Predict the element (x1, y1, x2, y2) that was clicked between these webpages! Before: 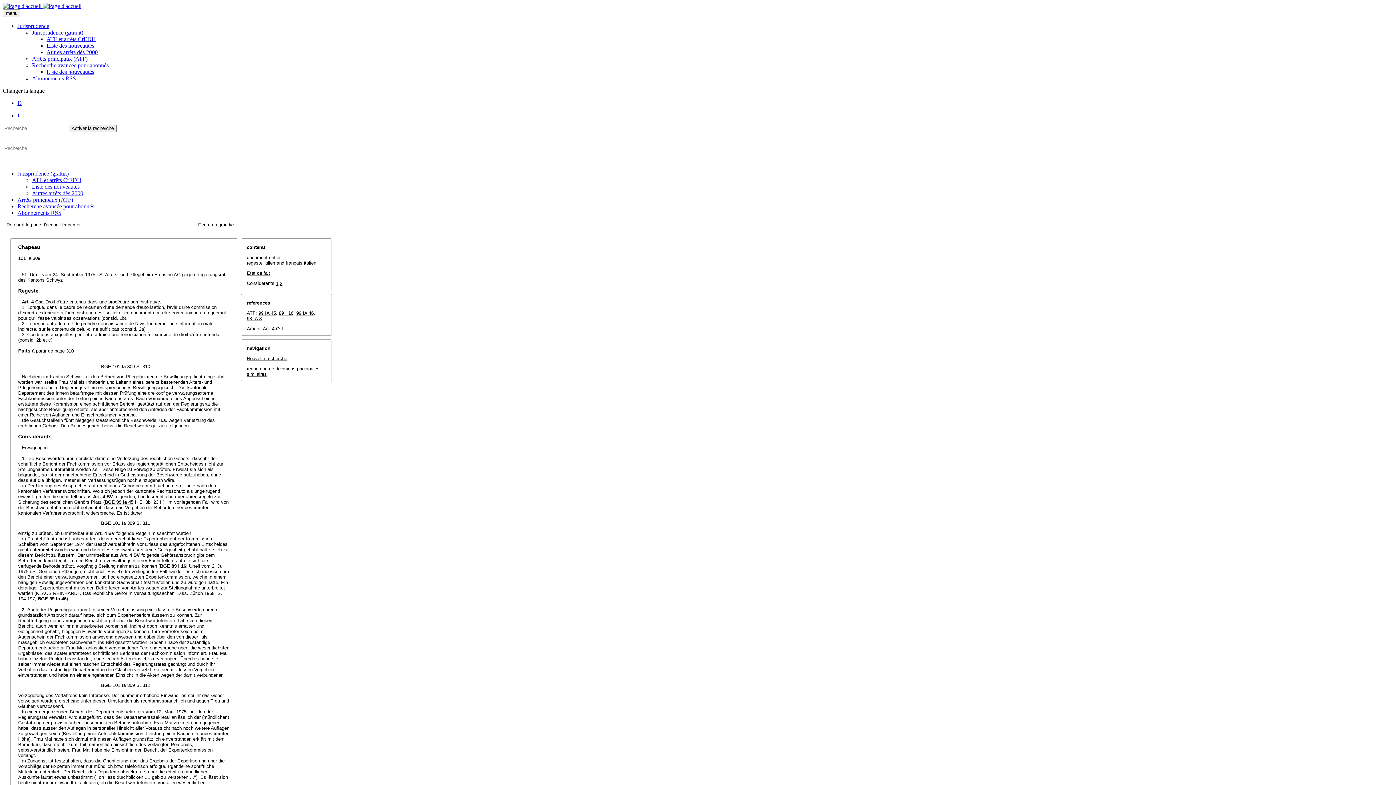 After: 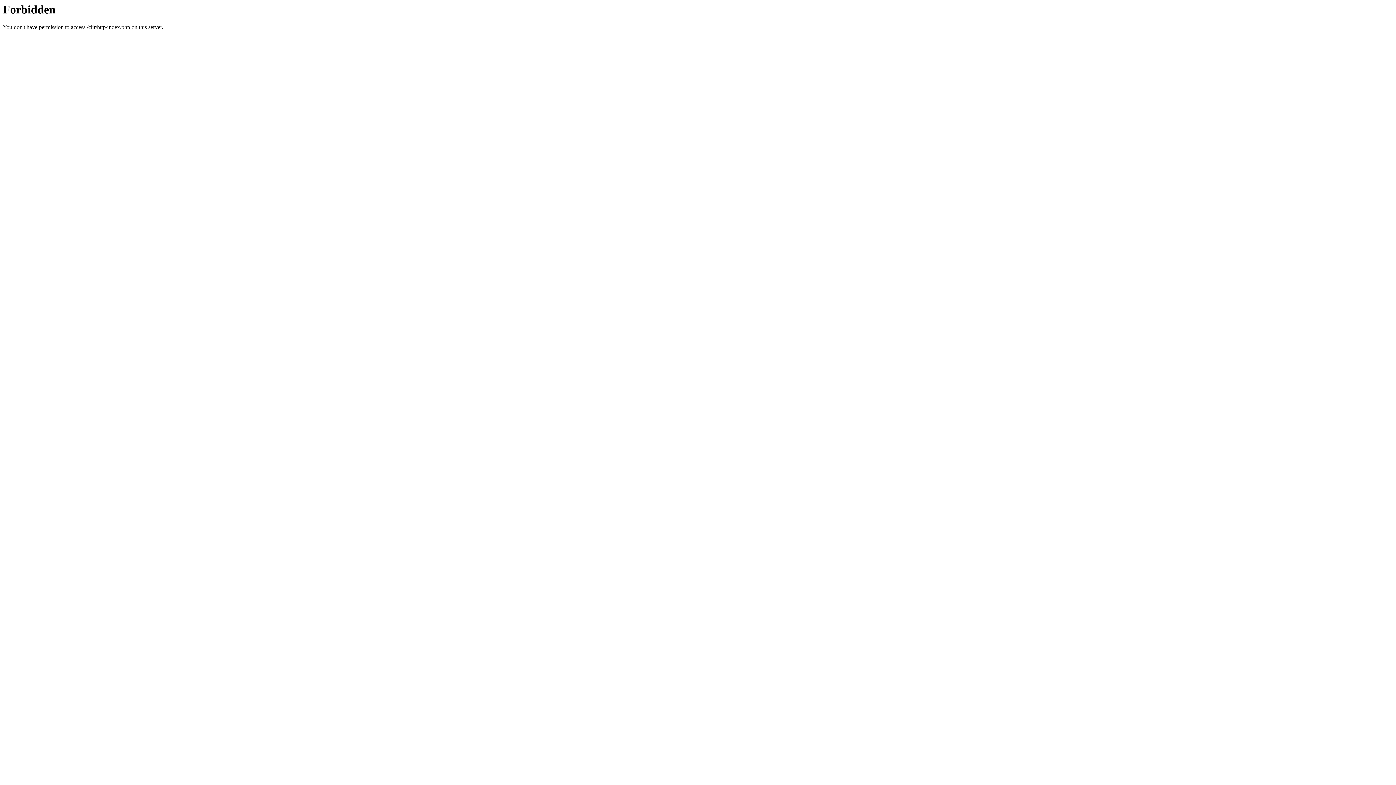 Action: label: D bbox: (17, 100, 21, 106)